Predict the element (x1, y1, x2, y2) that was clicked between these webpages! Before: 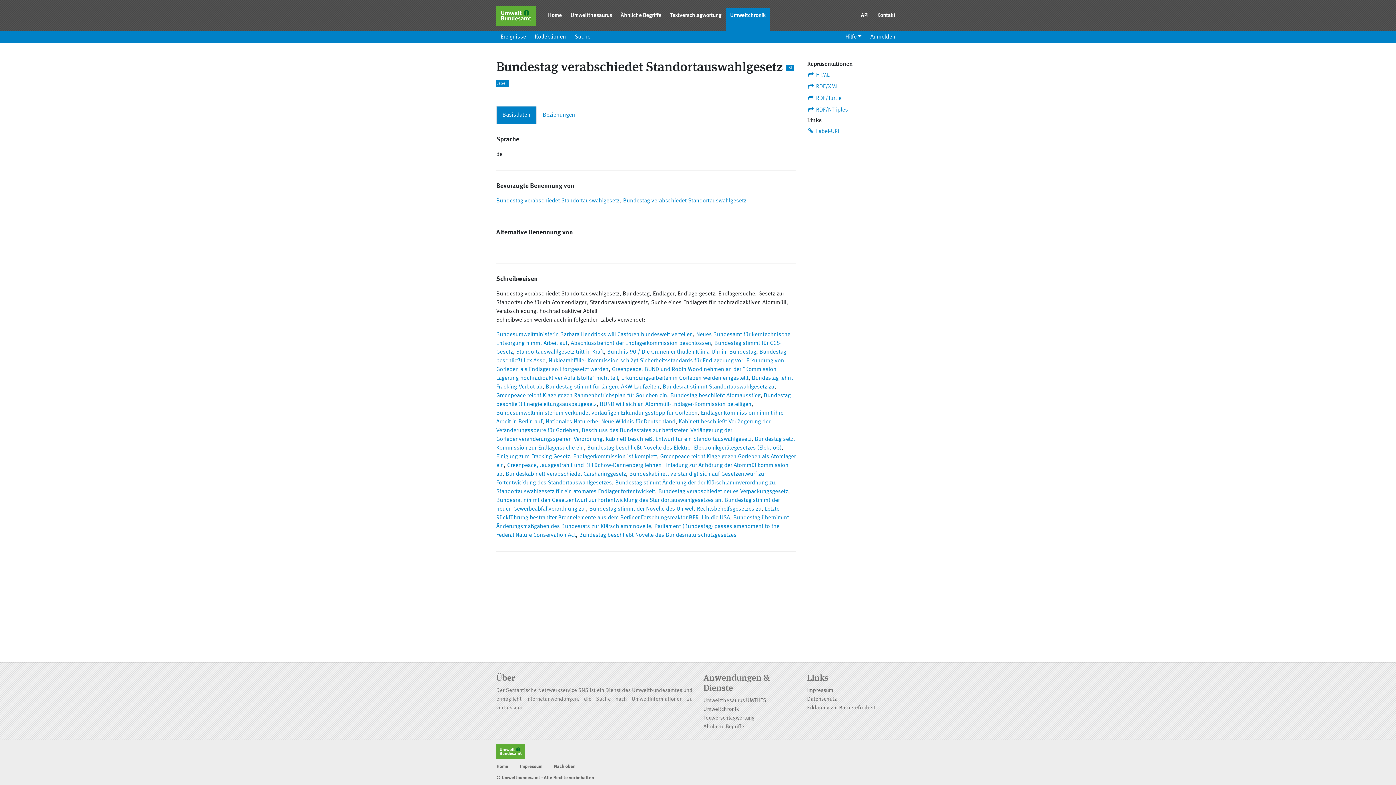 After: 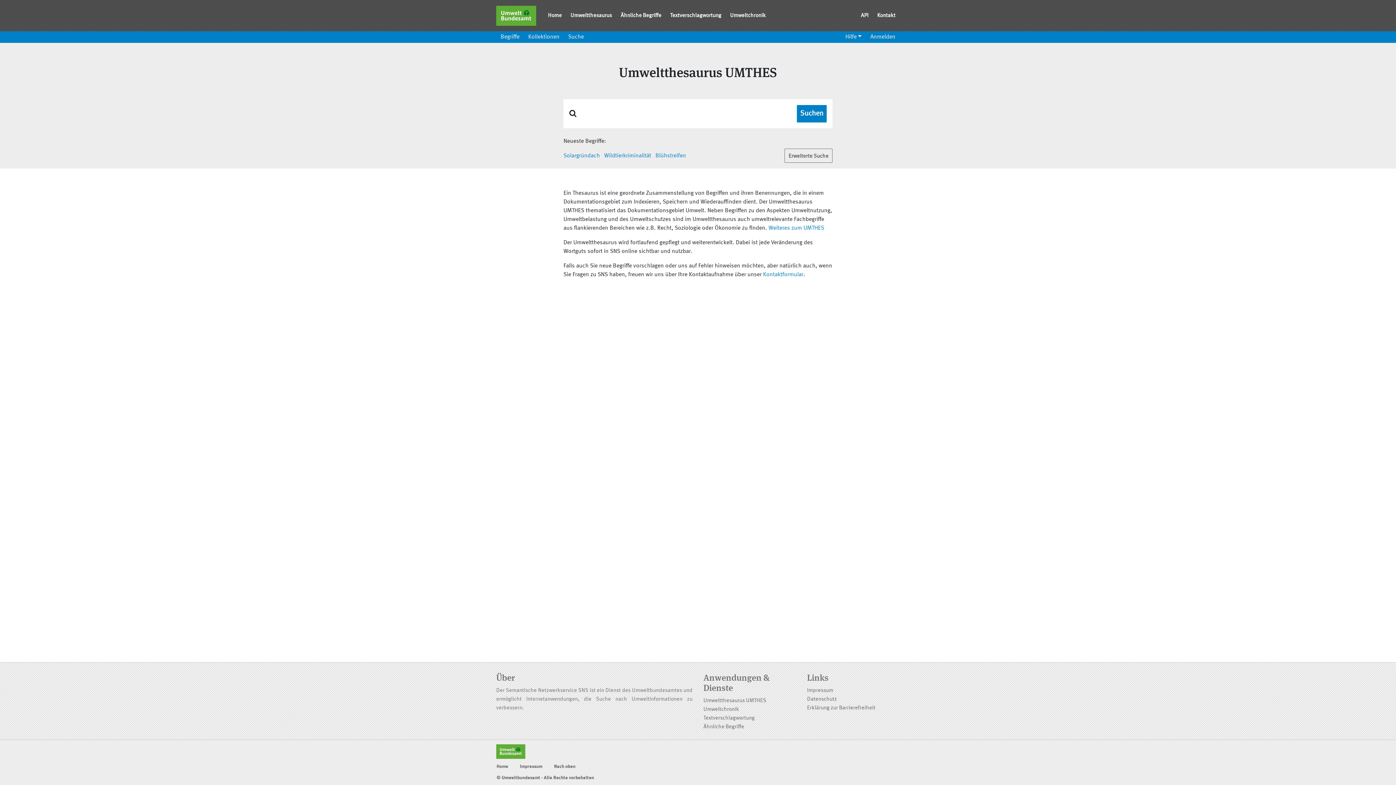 Action: label: Umweltthesaurus bbox: (566, 7, 616, 33)